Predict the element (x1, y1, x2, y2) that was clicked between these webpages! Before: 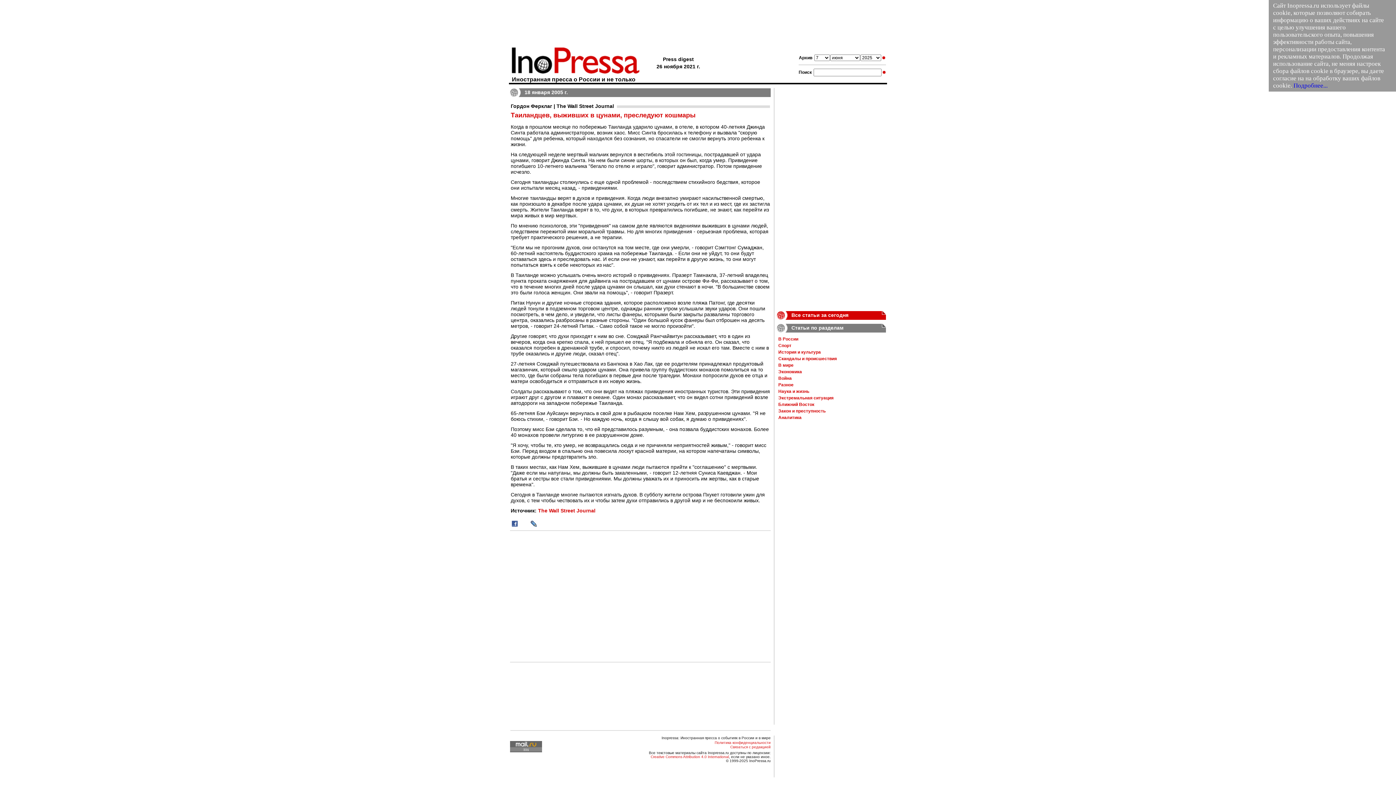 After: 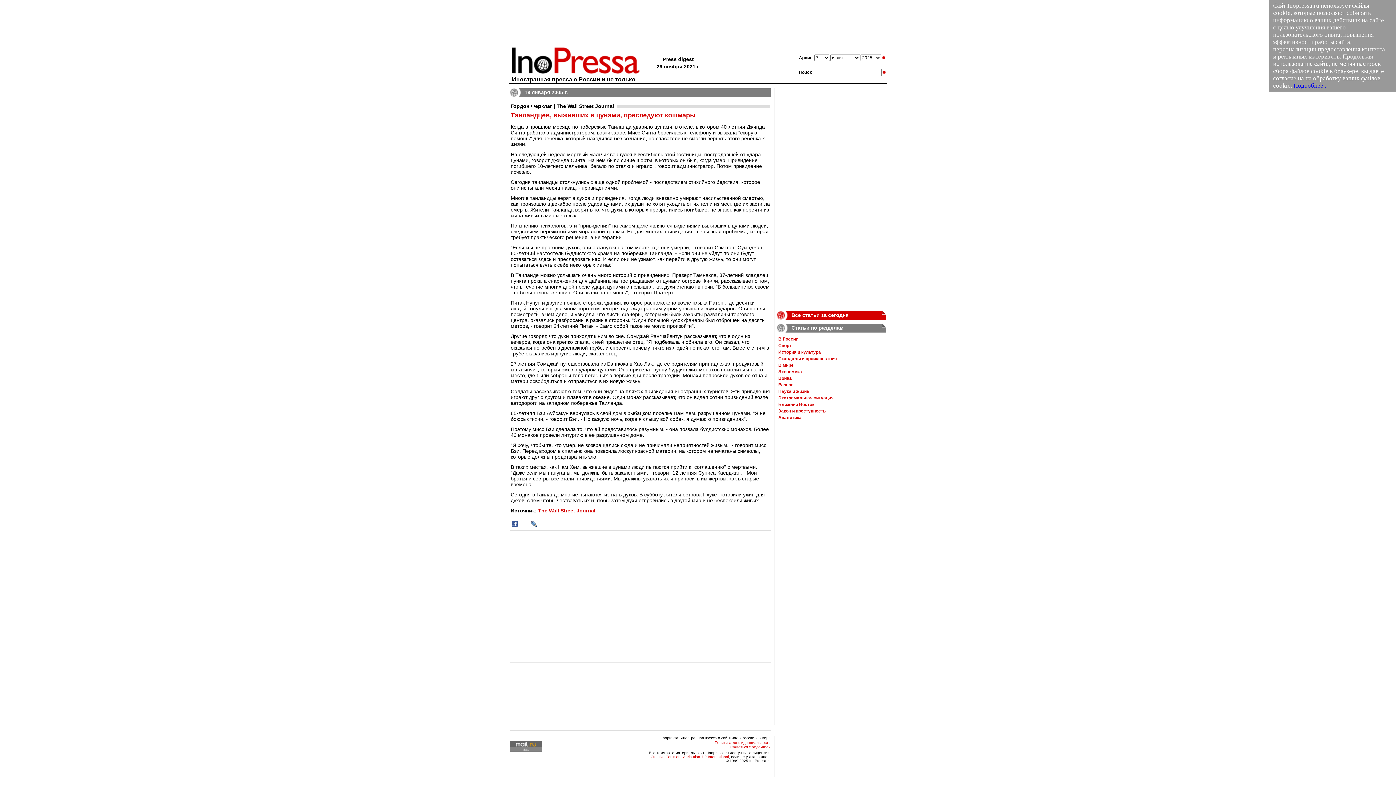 Action: bbox: (538, 508, 595, 513) label: The Wall Street Journal